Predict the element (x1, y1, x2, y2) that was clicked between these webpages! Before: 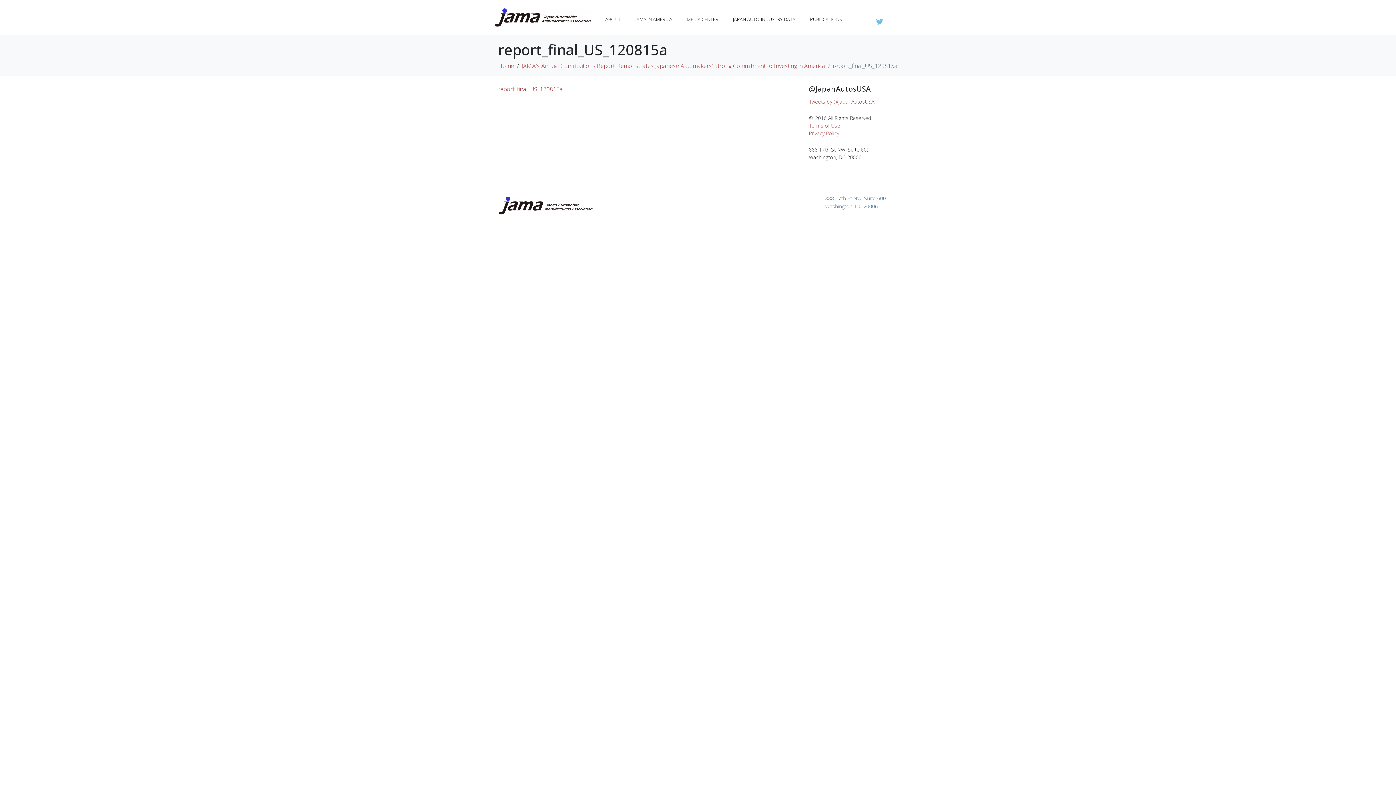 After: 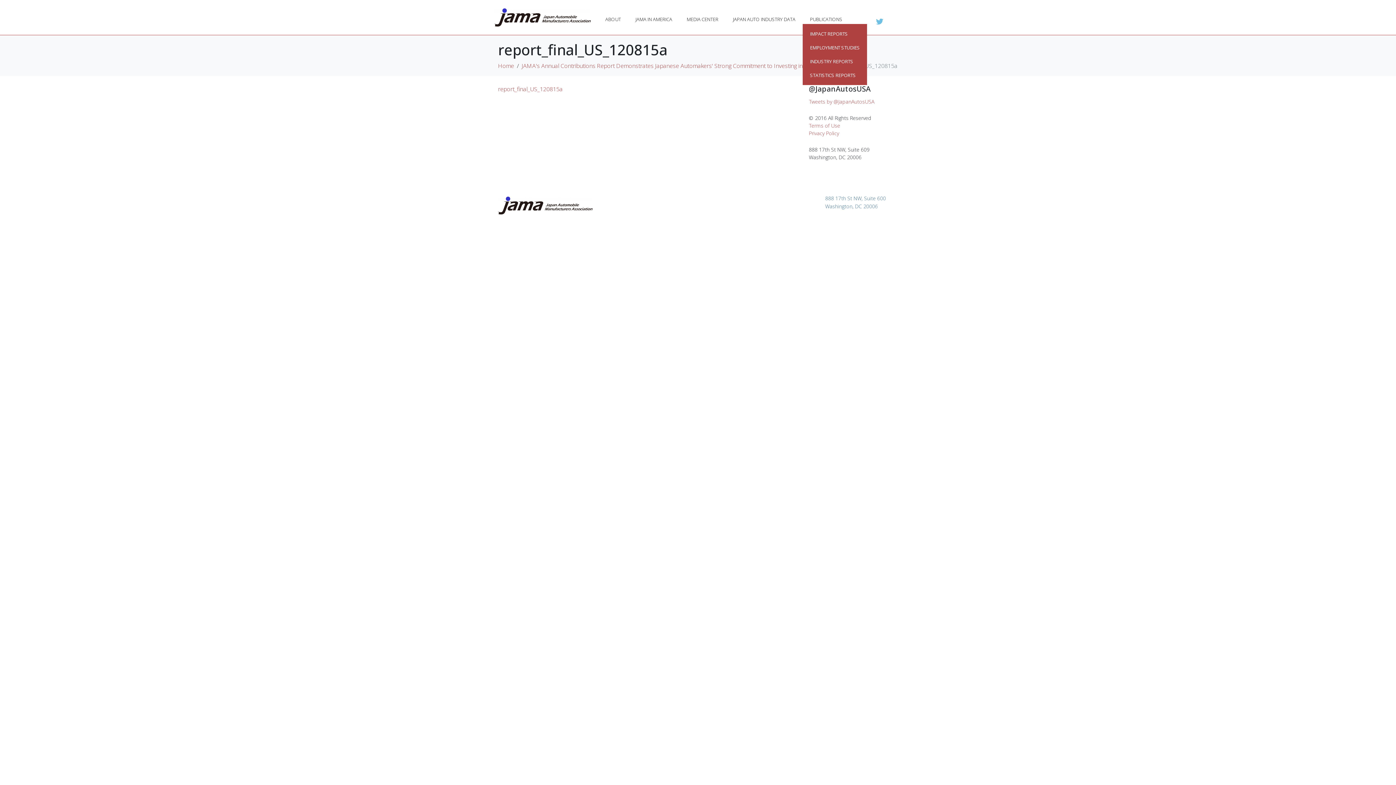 Action: bbox: (802, 14, 849, 24) label: PUBLICATIONS